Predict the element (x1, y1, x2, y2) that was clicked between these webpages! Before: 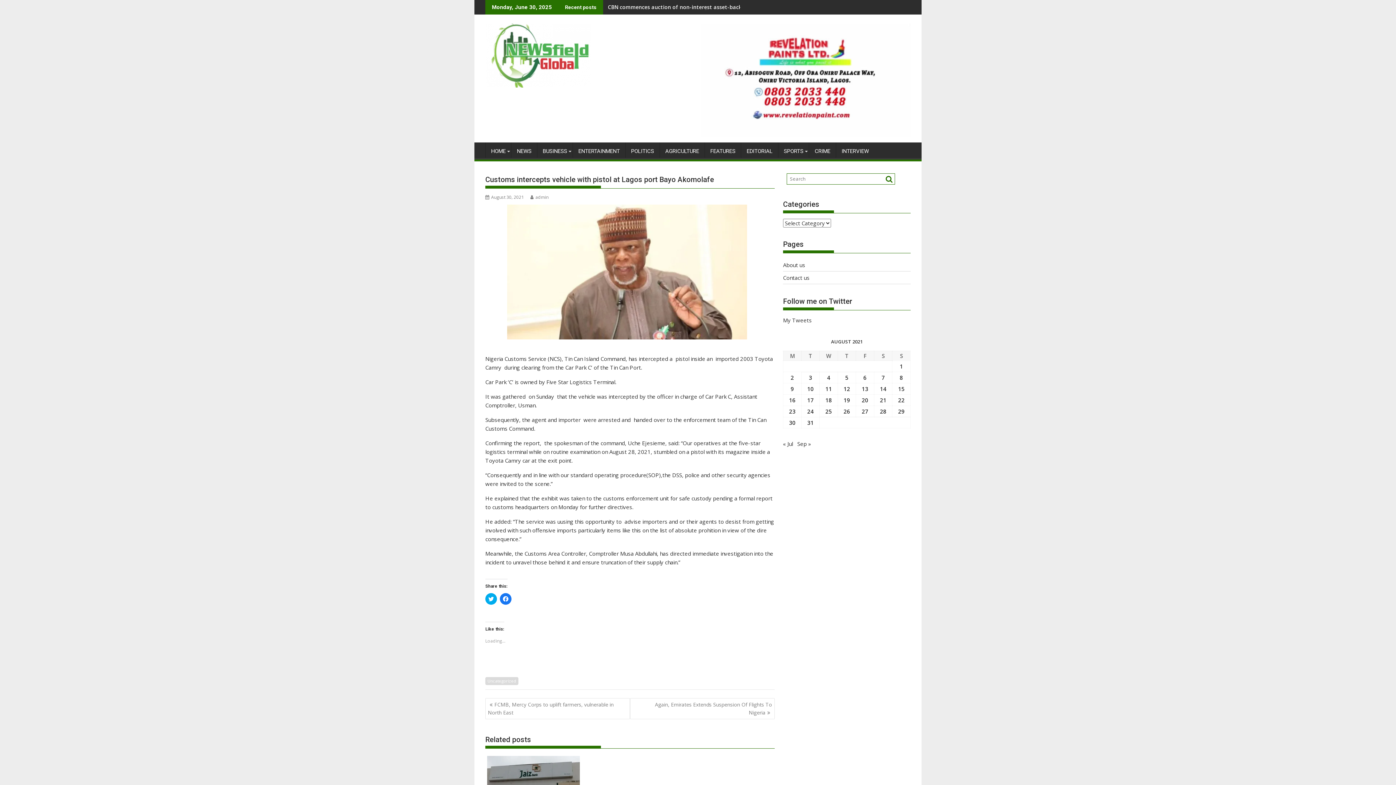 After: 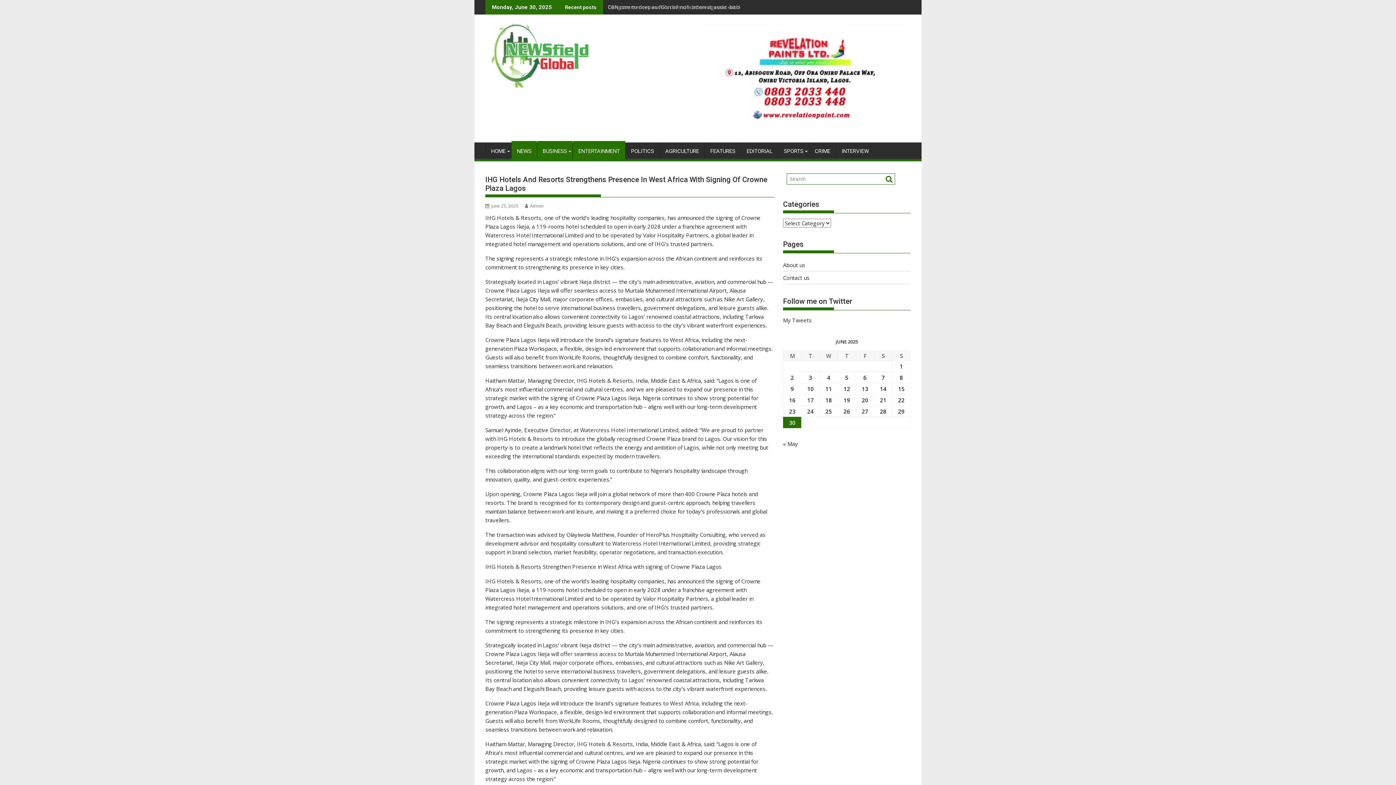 Action: label: IHG Hotels And Resorts Strengthens Presence In West Africa With Signing Of Crowne Plaza Lagos bbox: (603, 0, 854, 14)